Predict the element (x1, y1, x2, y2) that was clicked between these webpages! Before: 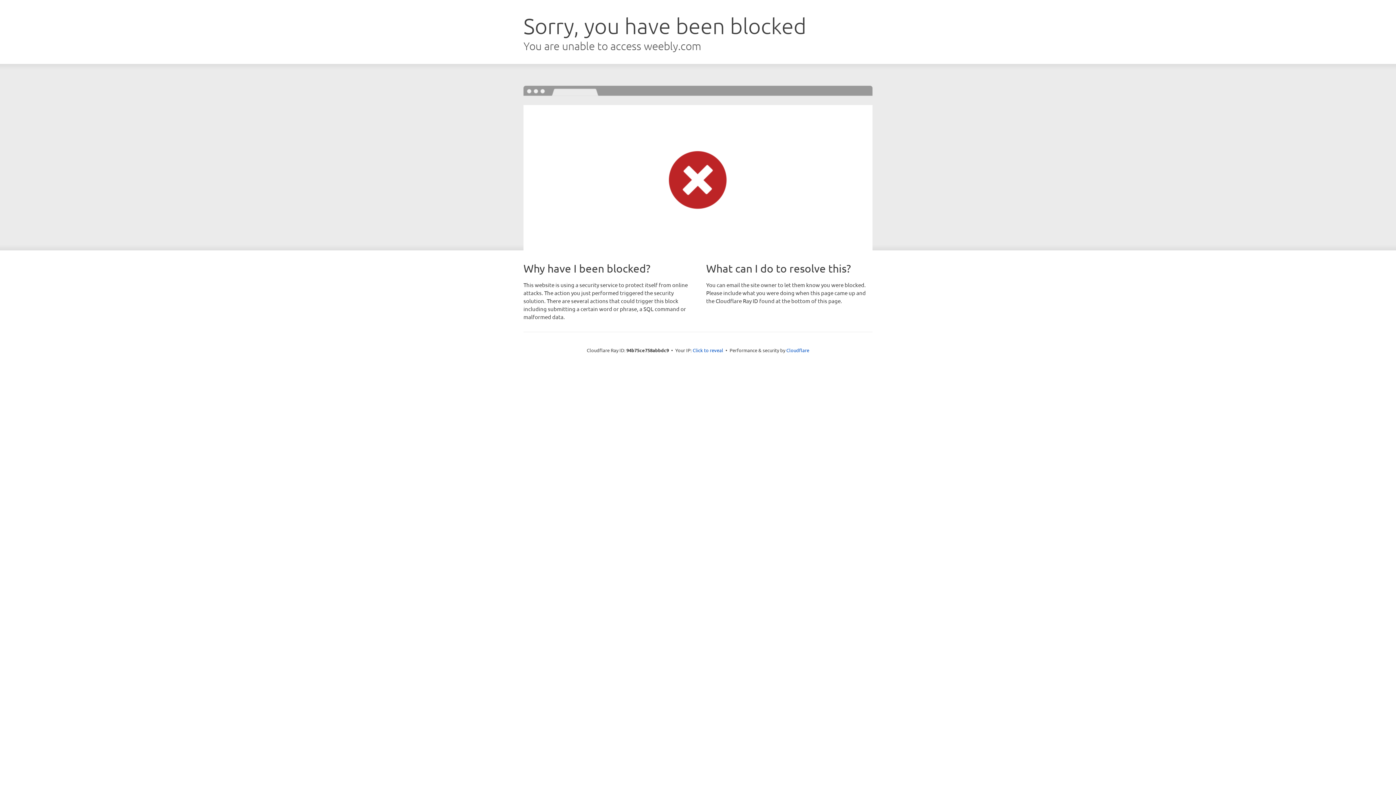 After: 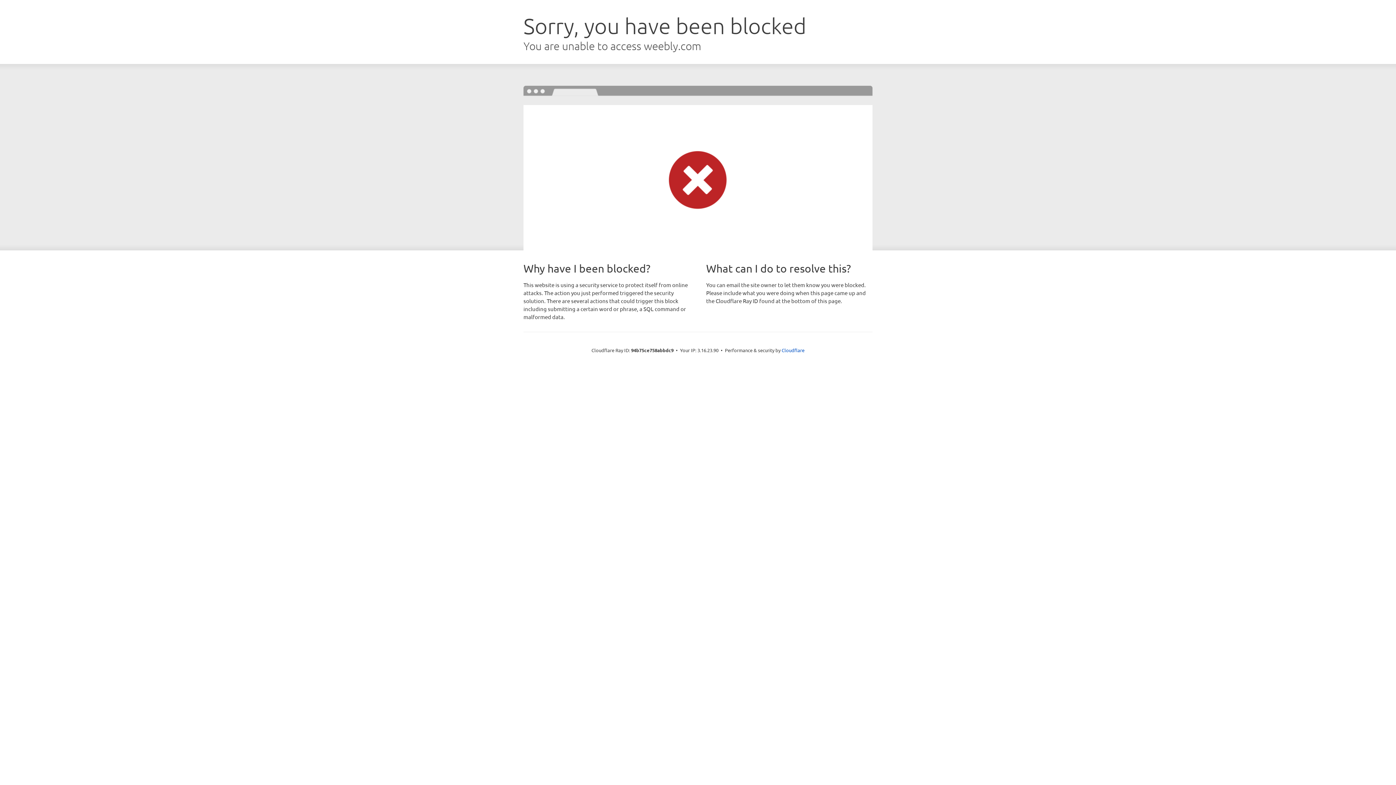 Action: label: Click to reveal bbox: (692, 346, 723, 353)